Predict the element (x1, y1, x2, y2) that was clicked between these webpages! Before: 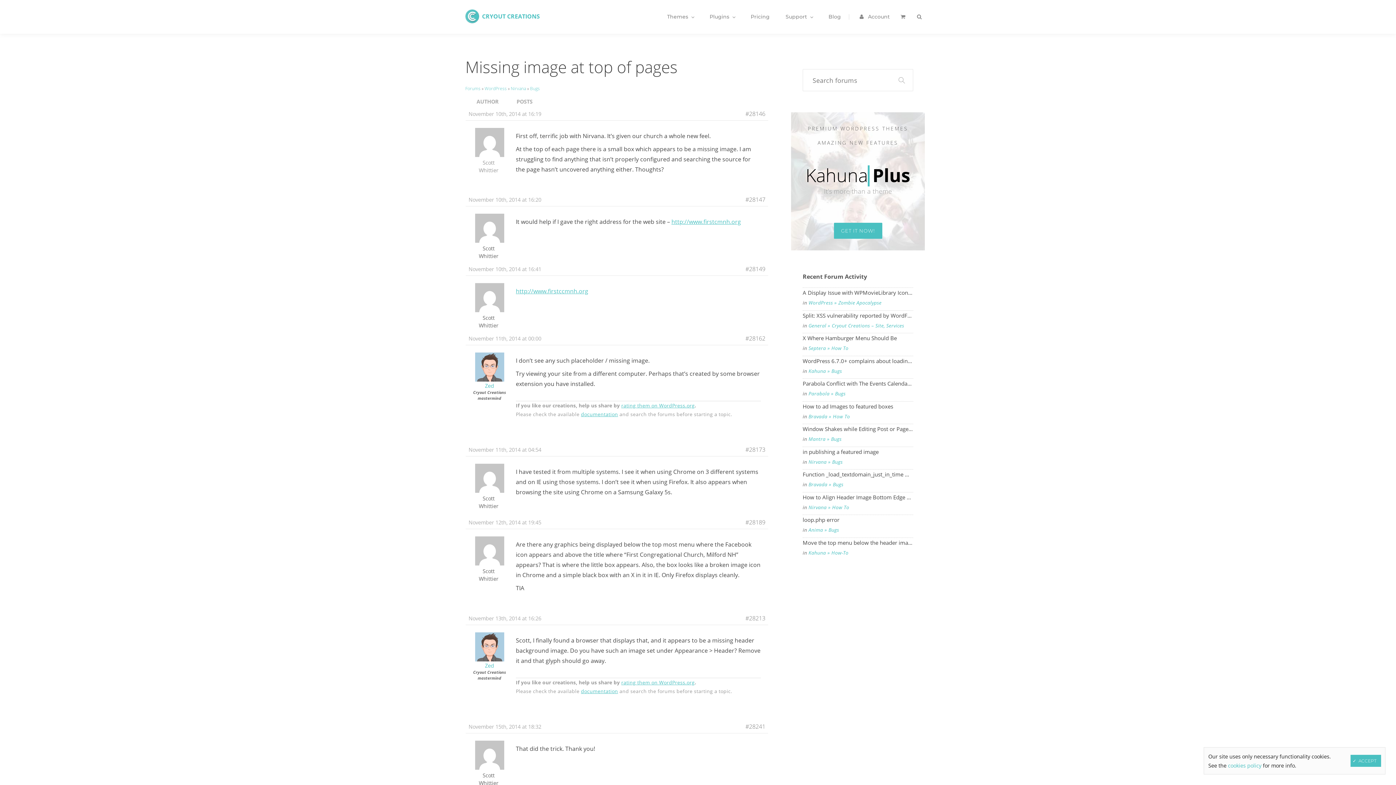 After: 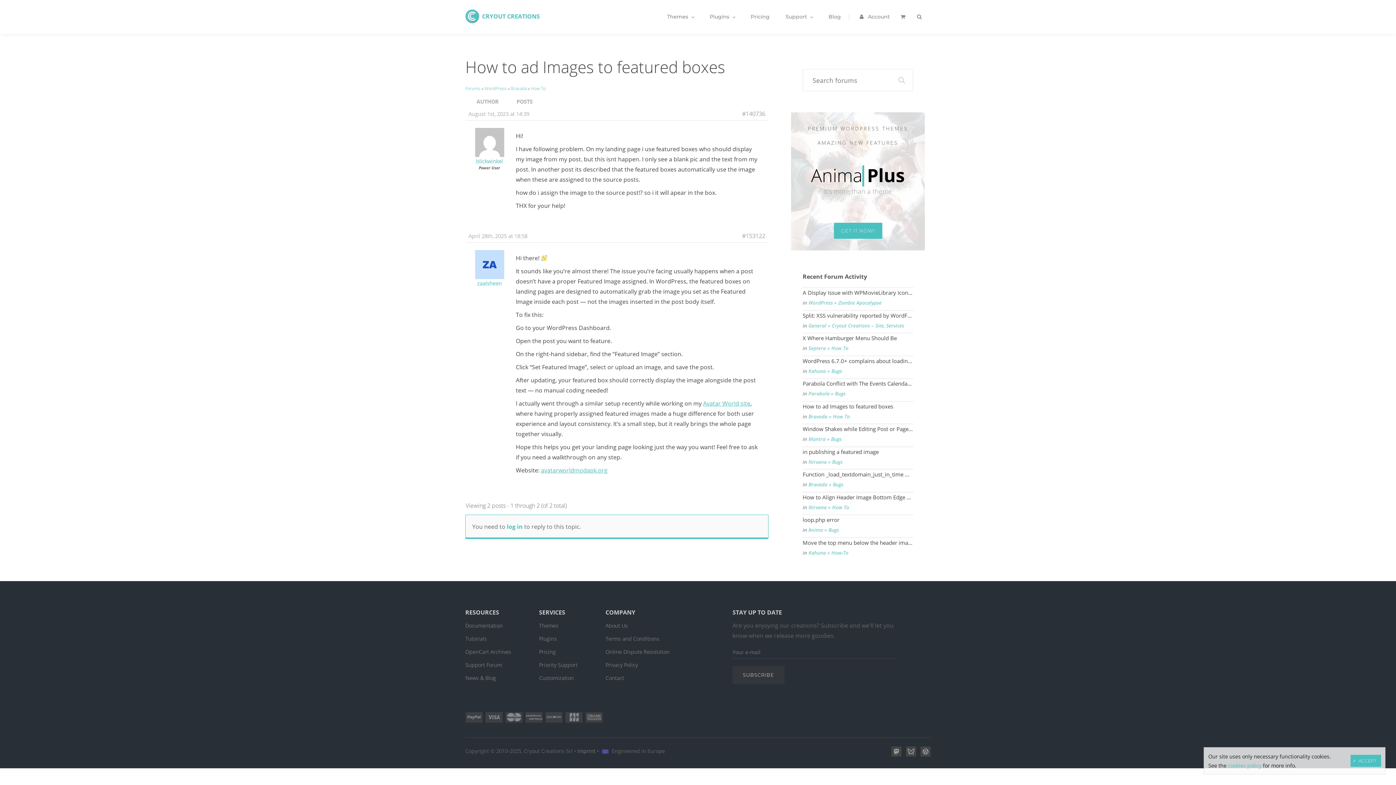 Action: bbox: (802, 401, 913, 411) label: How to ad Images to featured boxes